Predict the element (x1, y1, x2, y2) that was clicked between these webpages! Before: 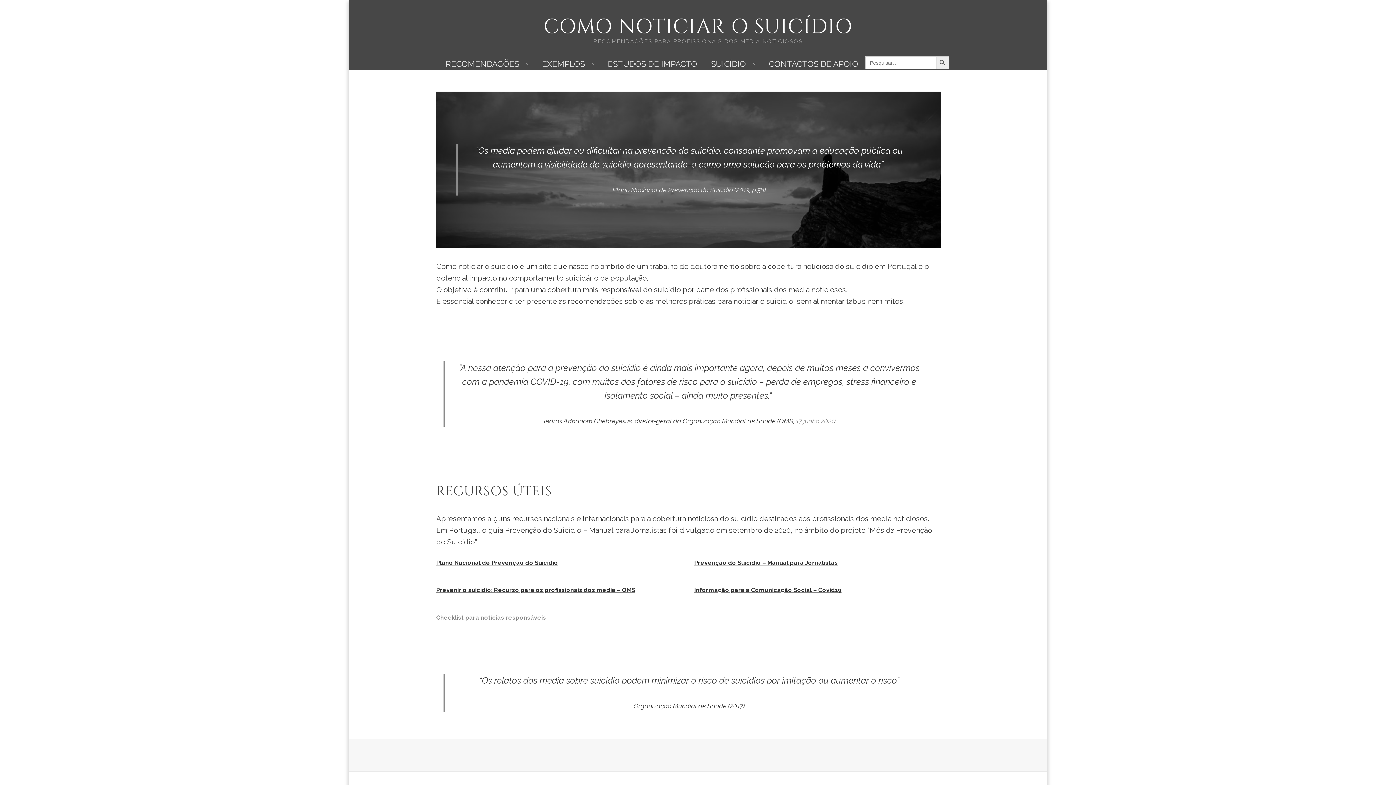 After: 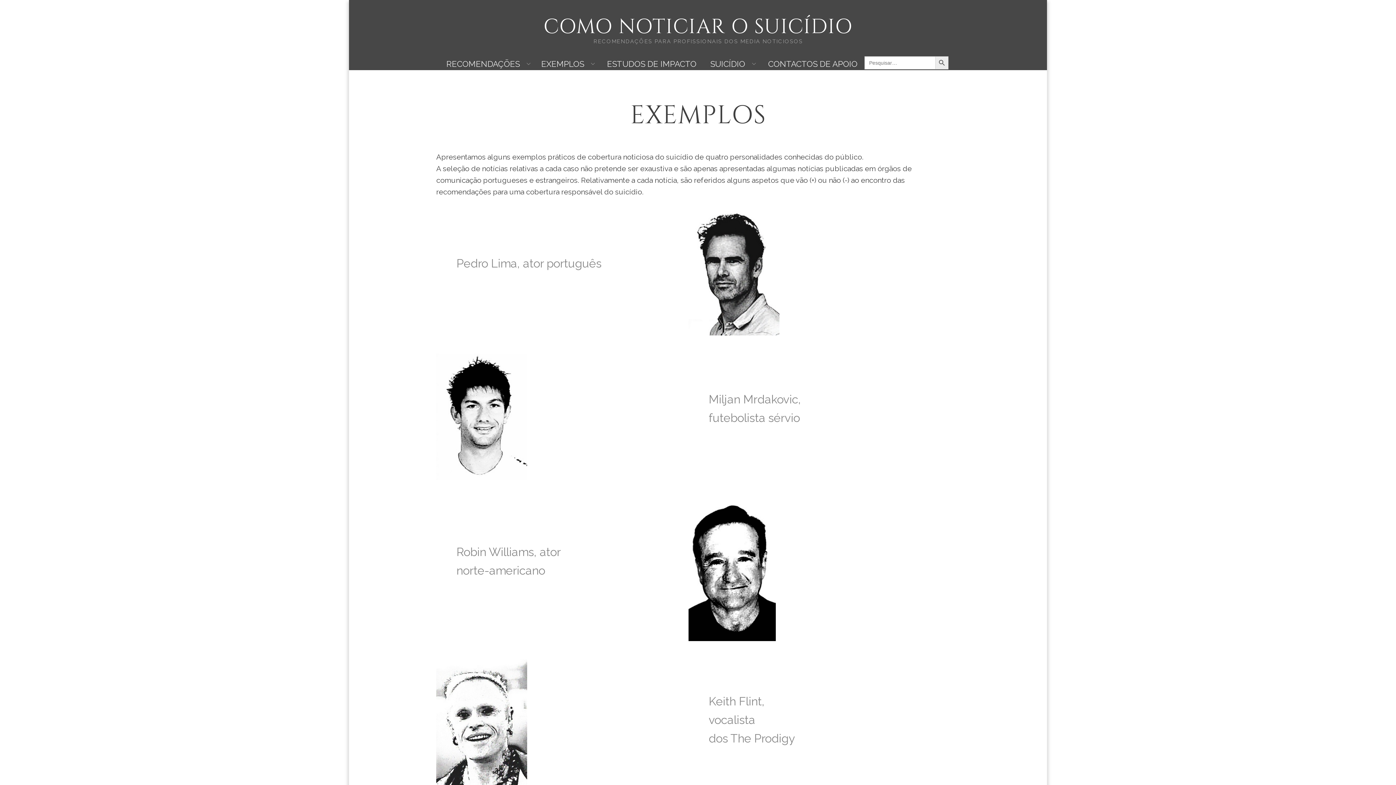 Action: label: EXEMPLOS bbox: (535, 53, 601, 74)